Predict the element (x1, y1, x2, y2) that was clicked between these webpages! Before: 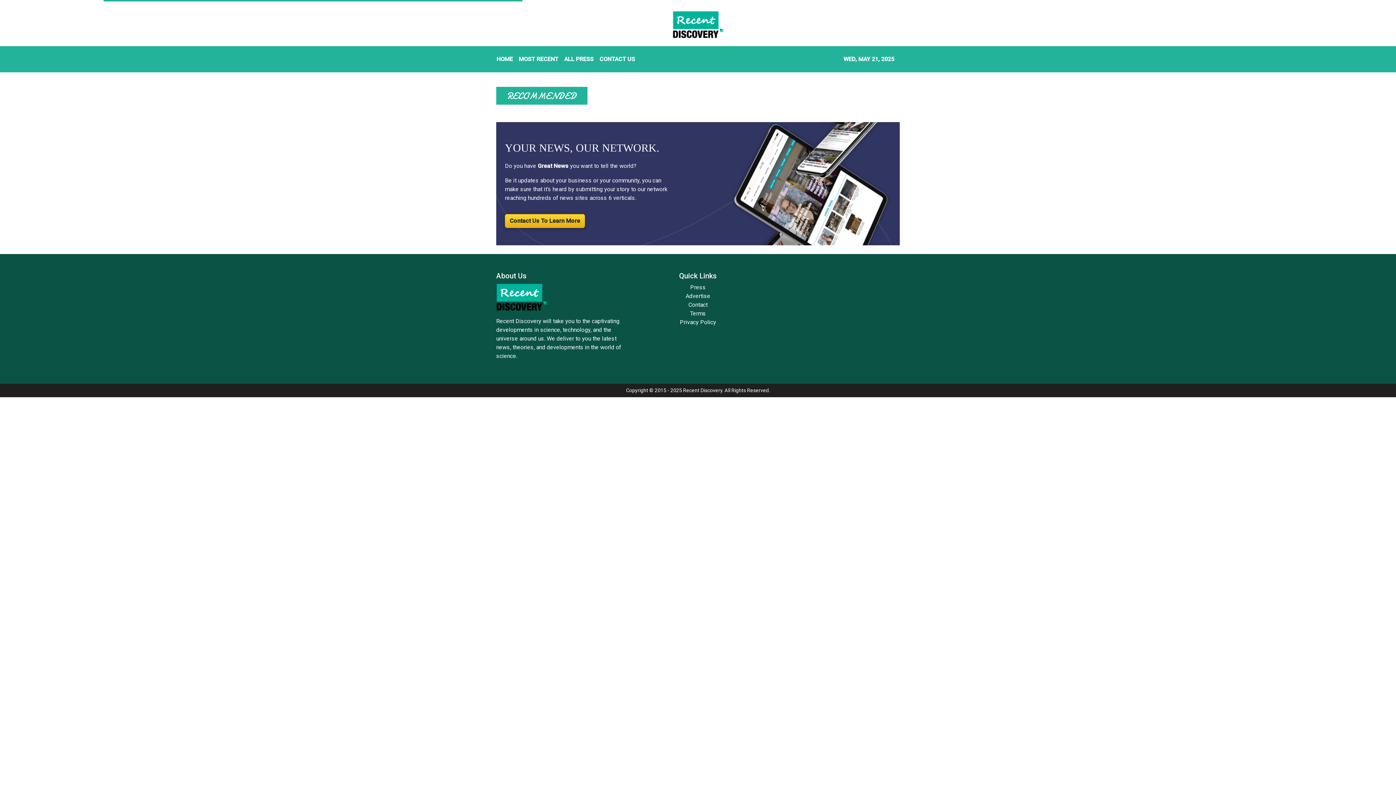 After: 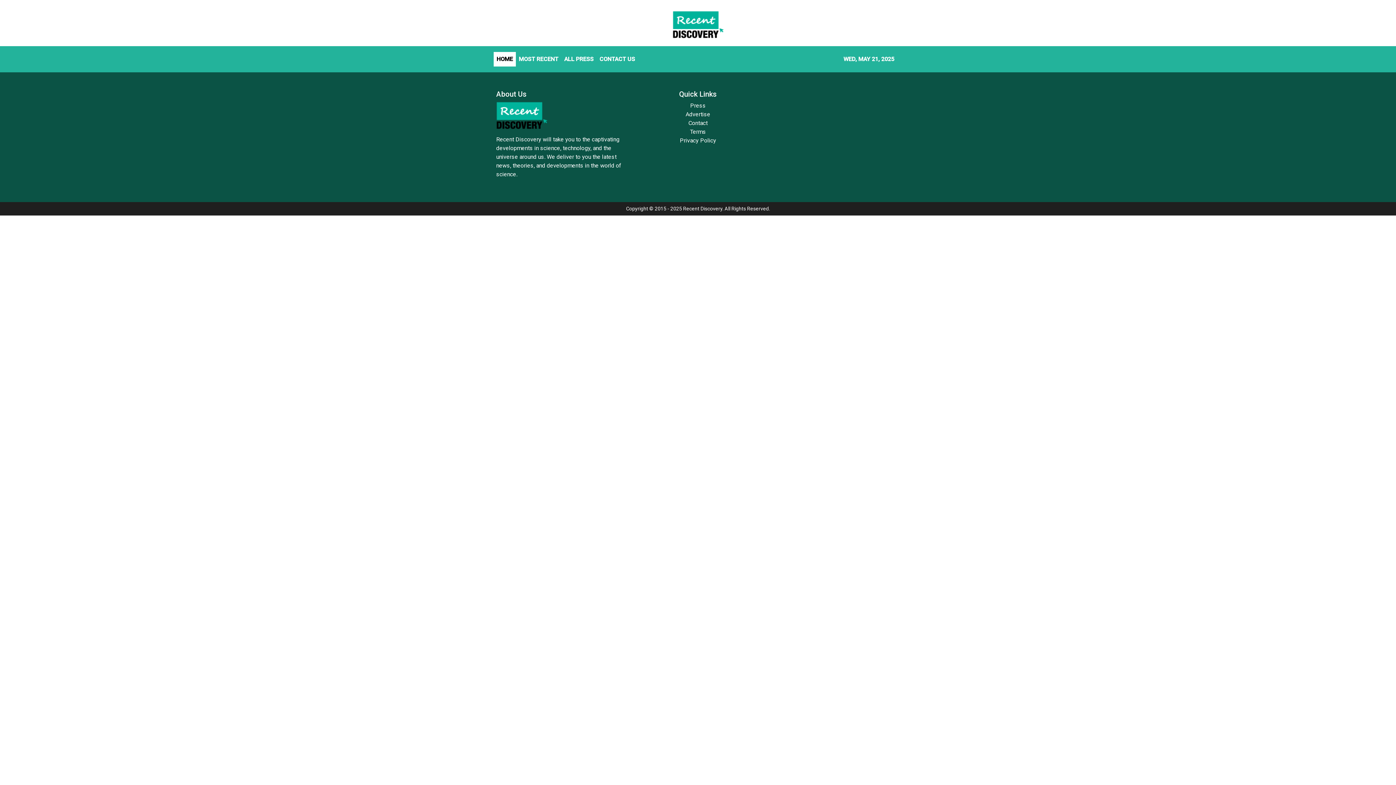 Action: label: HOME bbox: (493, 52, 516, 66)